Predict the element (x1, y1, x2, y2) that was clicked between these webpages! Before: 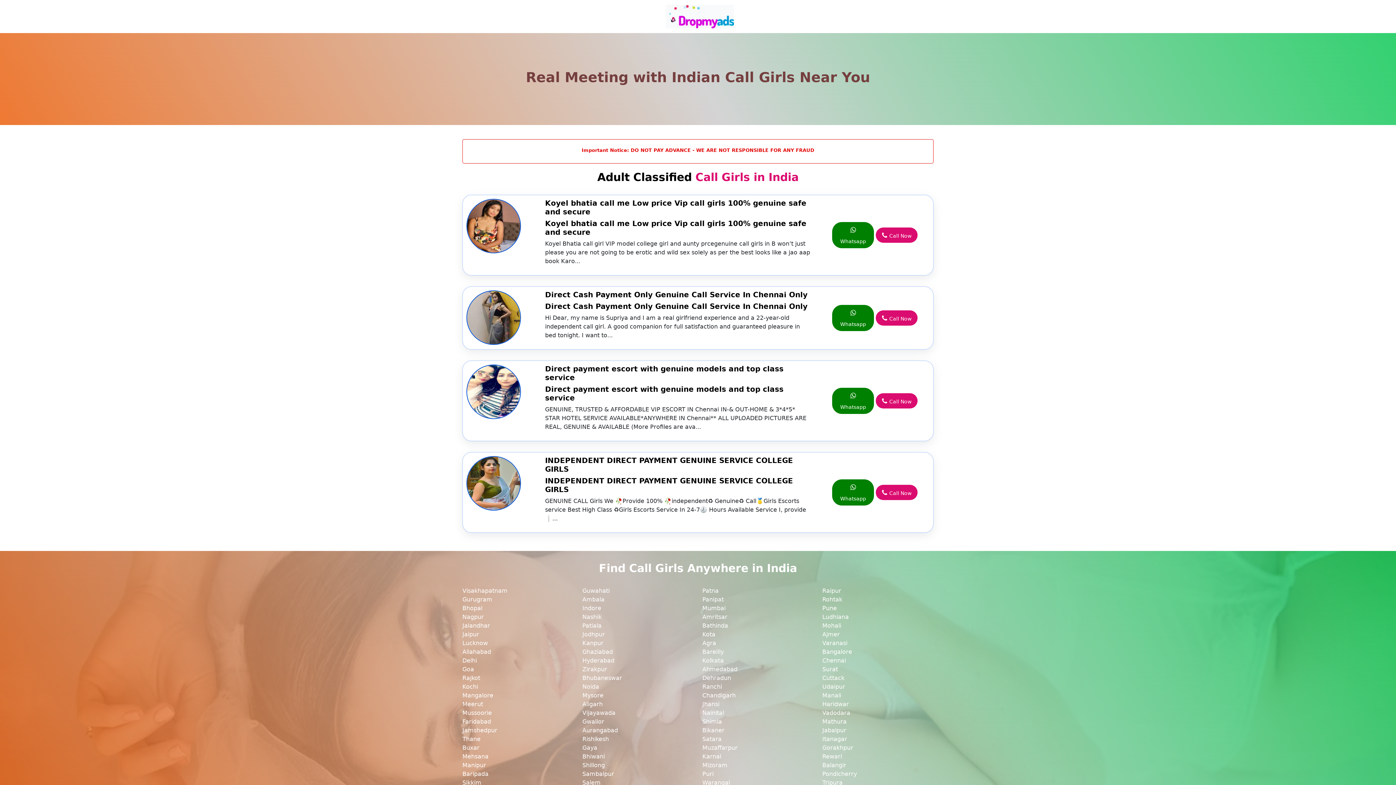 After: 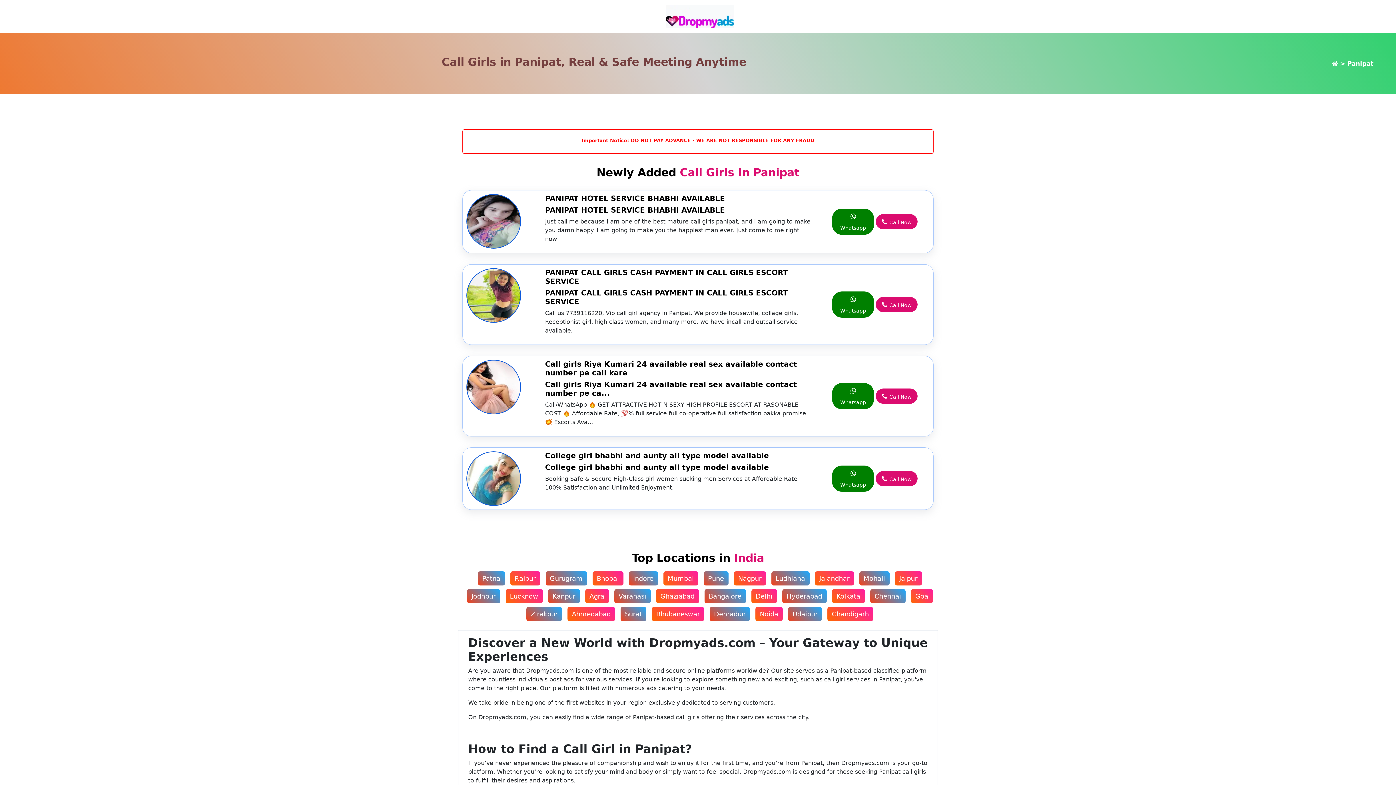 Action: label: Panipat bbox: (702, 595, 813, 604)